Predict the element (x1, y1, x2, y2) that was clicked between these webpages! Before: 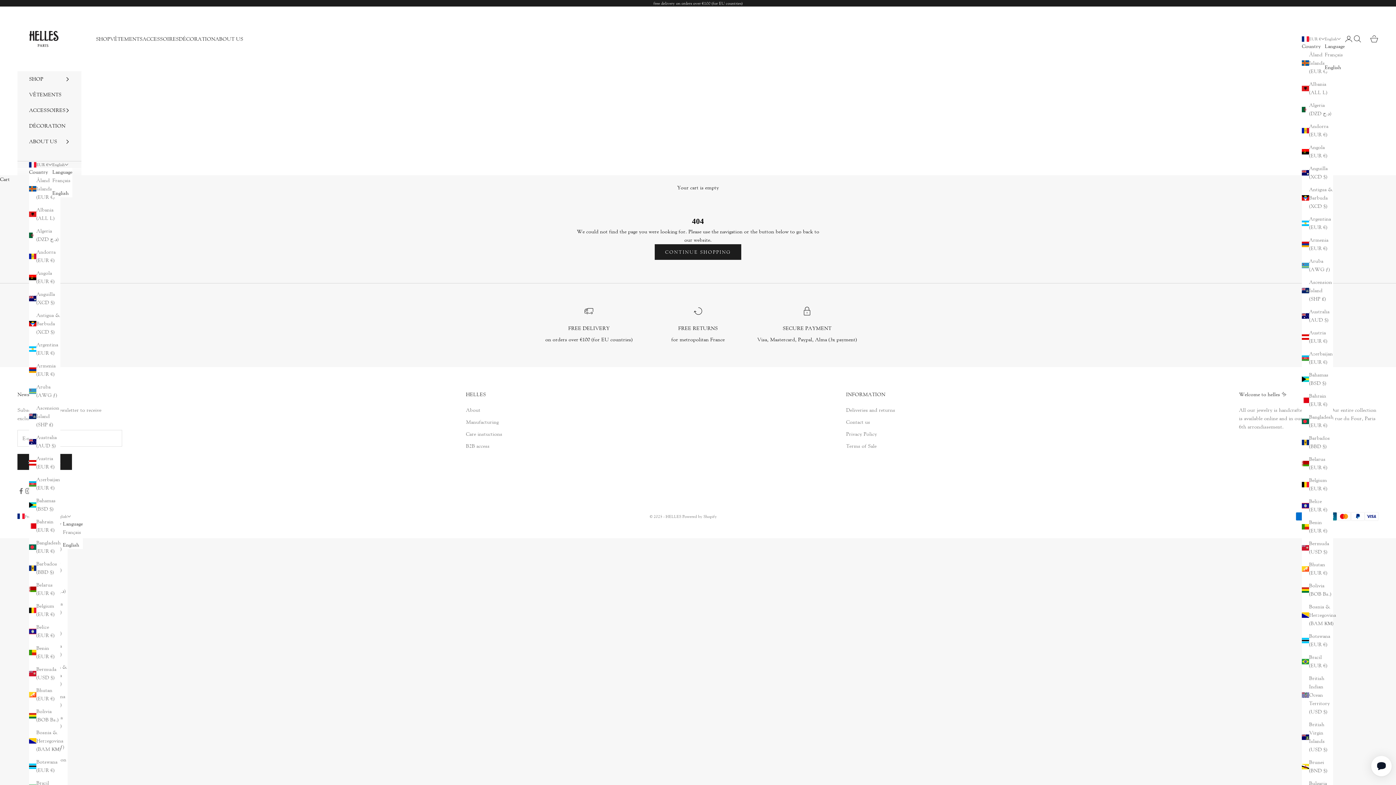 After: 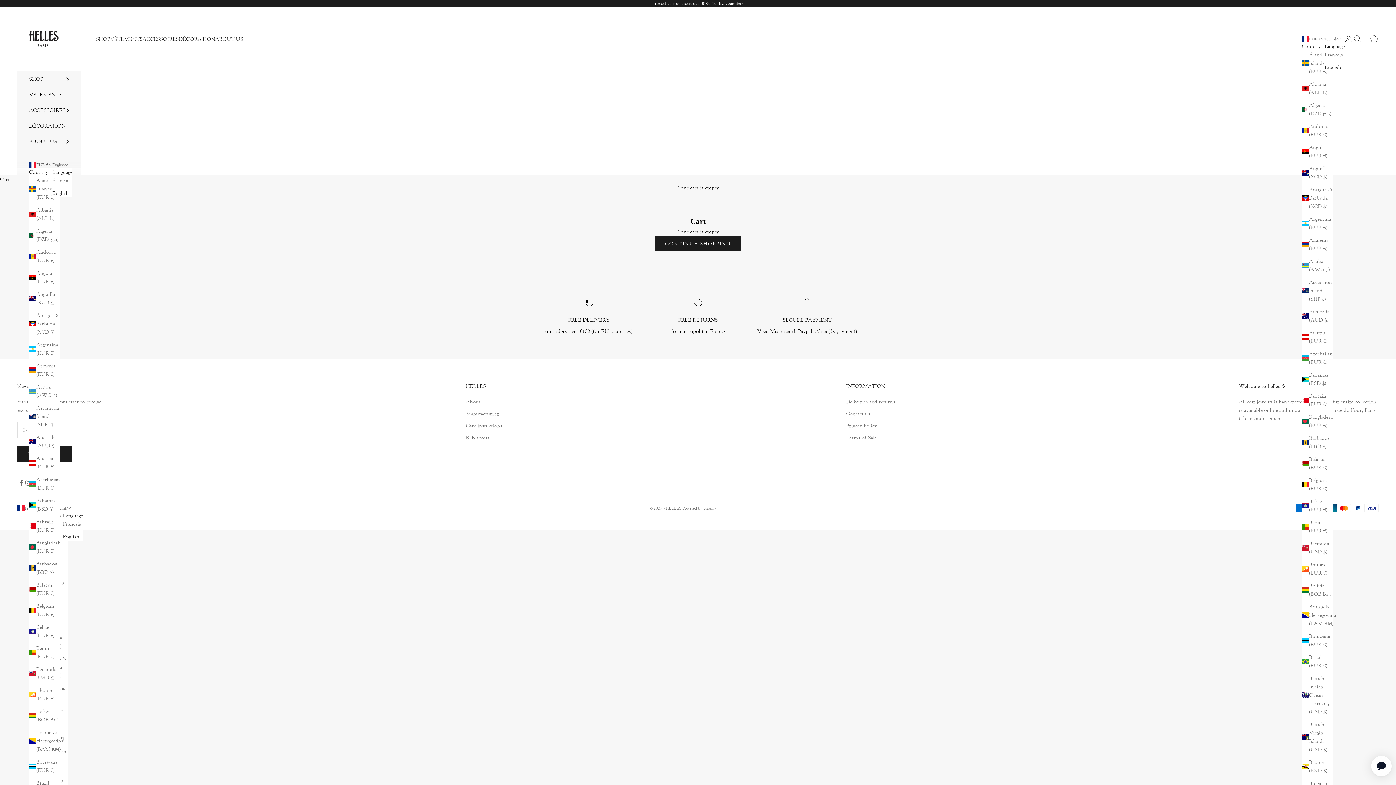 Action: label: Open cart bbox: (1370, 34, 1378, 43)